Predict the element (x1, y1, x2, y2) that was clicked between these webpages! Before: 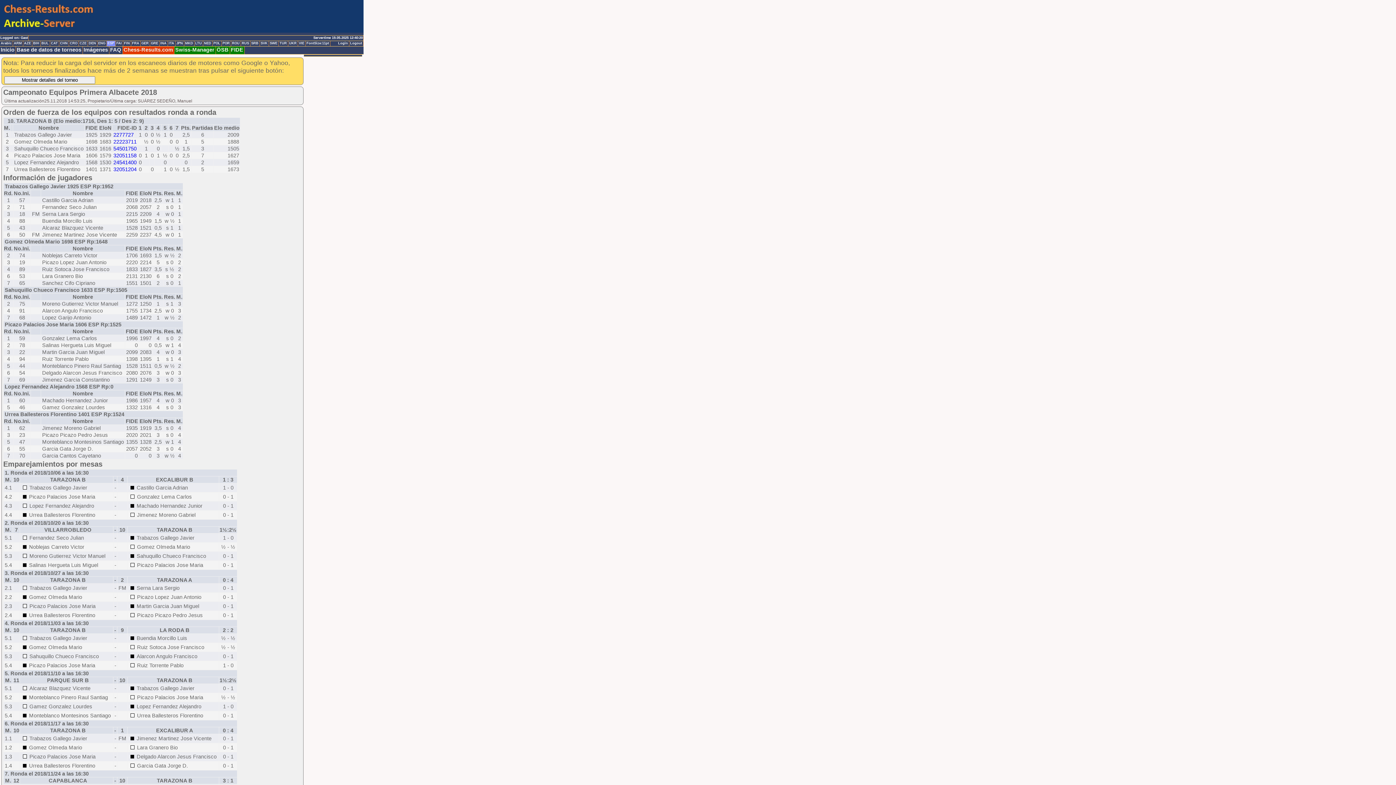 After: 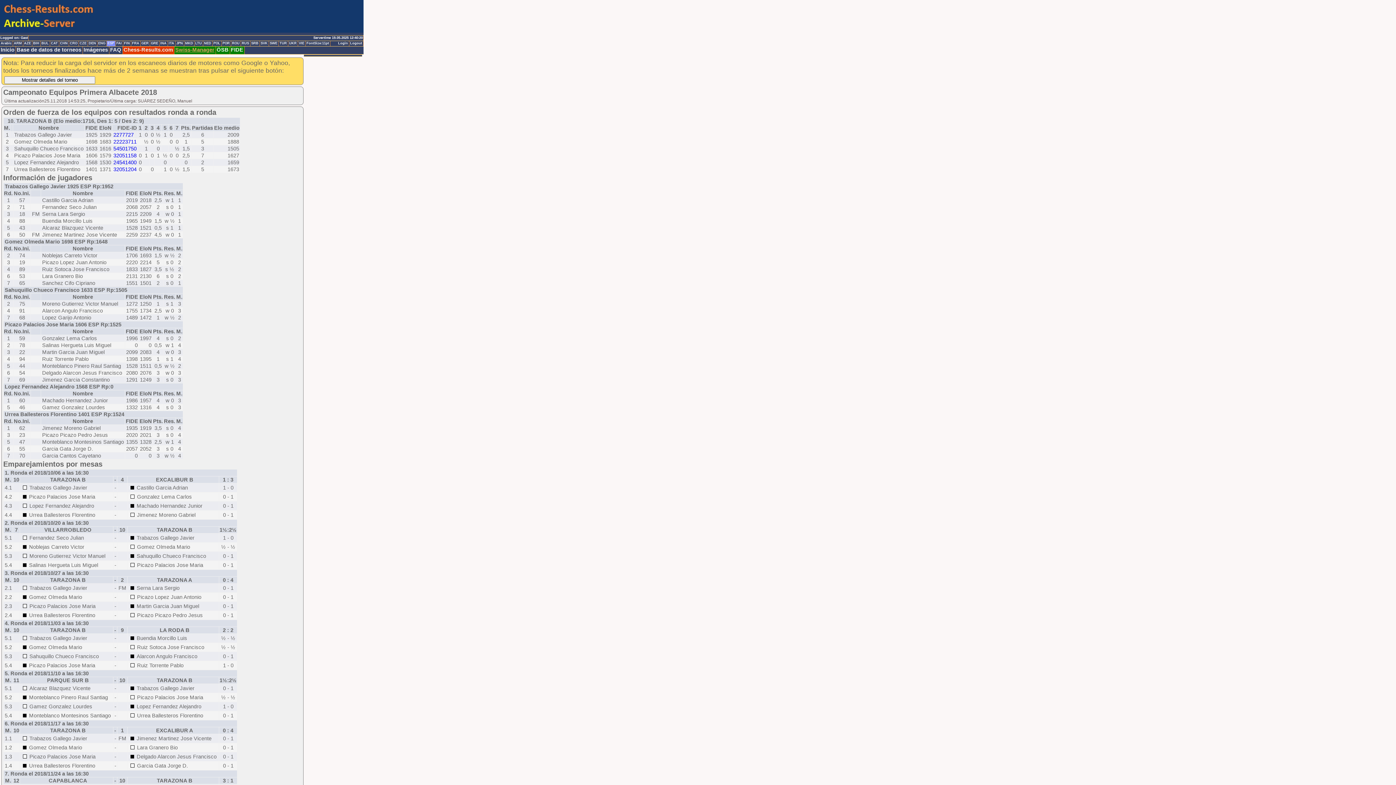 Action: label: Swiss-Manager bbox: (174, 46, 216, 54)